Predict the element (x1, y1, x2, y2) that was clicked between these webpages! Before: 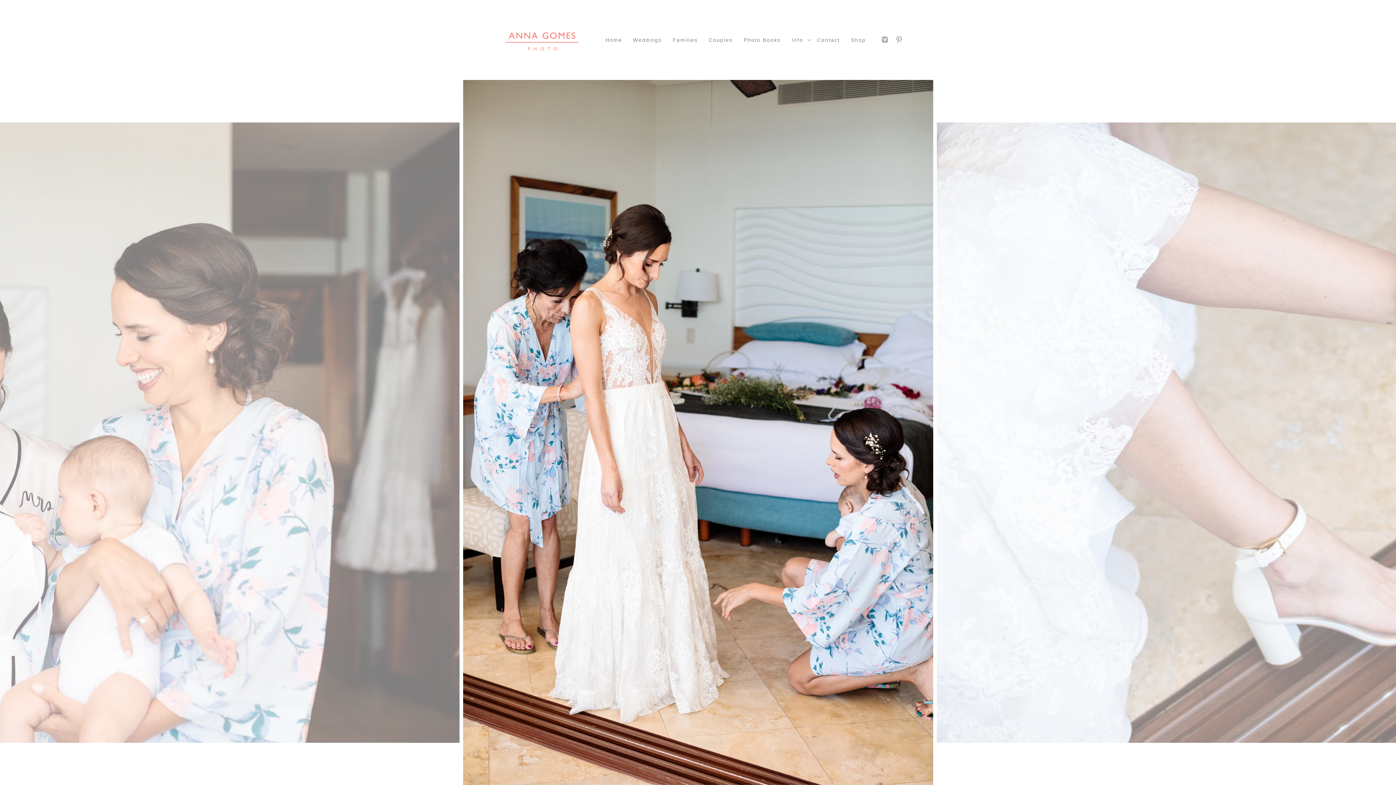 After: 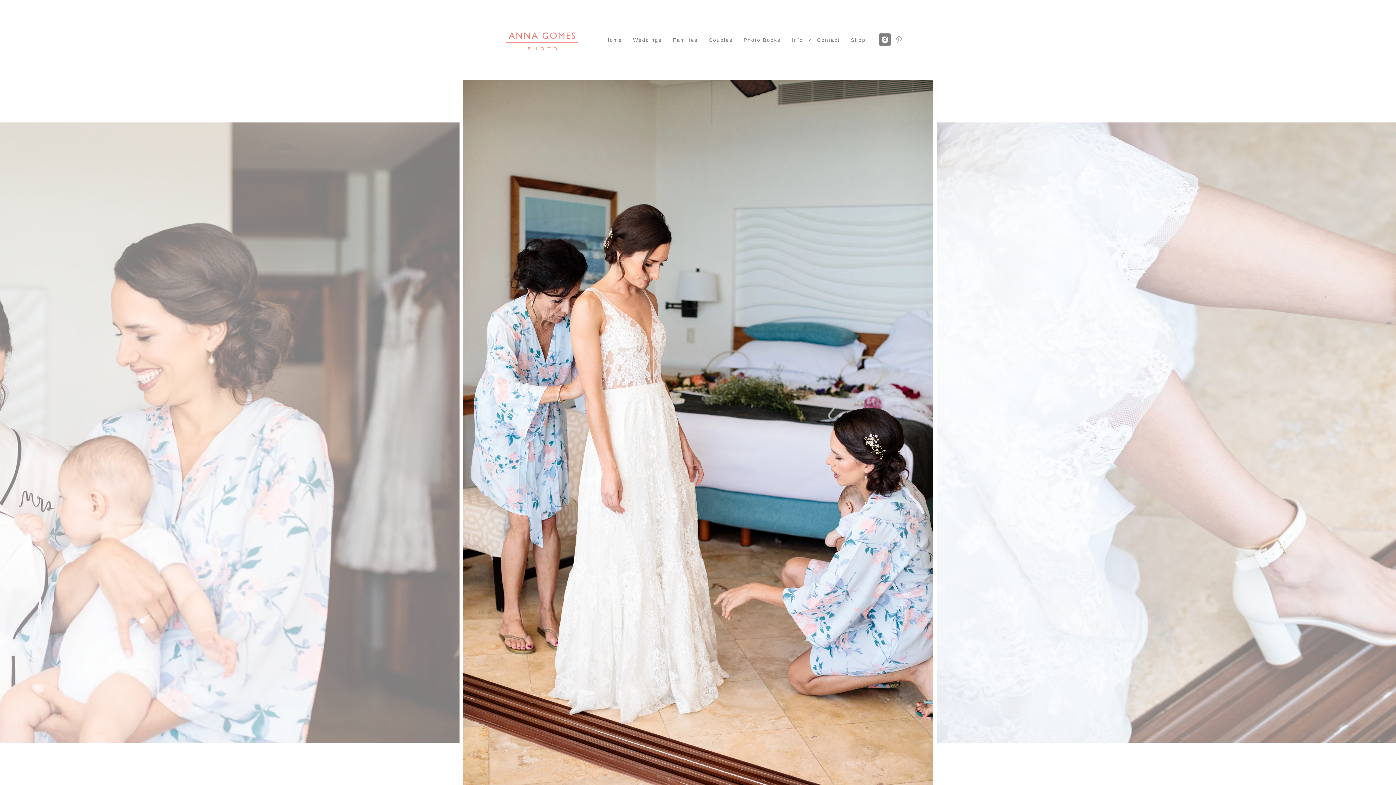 Action: bbox: (878, 33, 891, 45)